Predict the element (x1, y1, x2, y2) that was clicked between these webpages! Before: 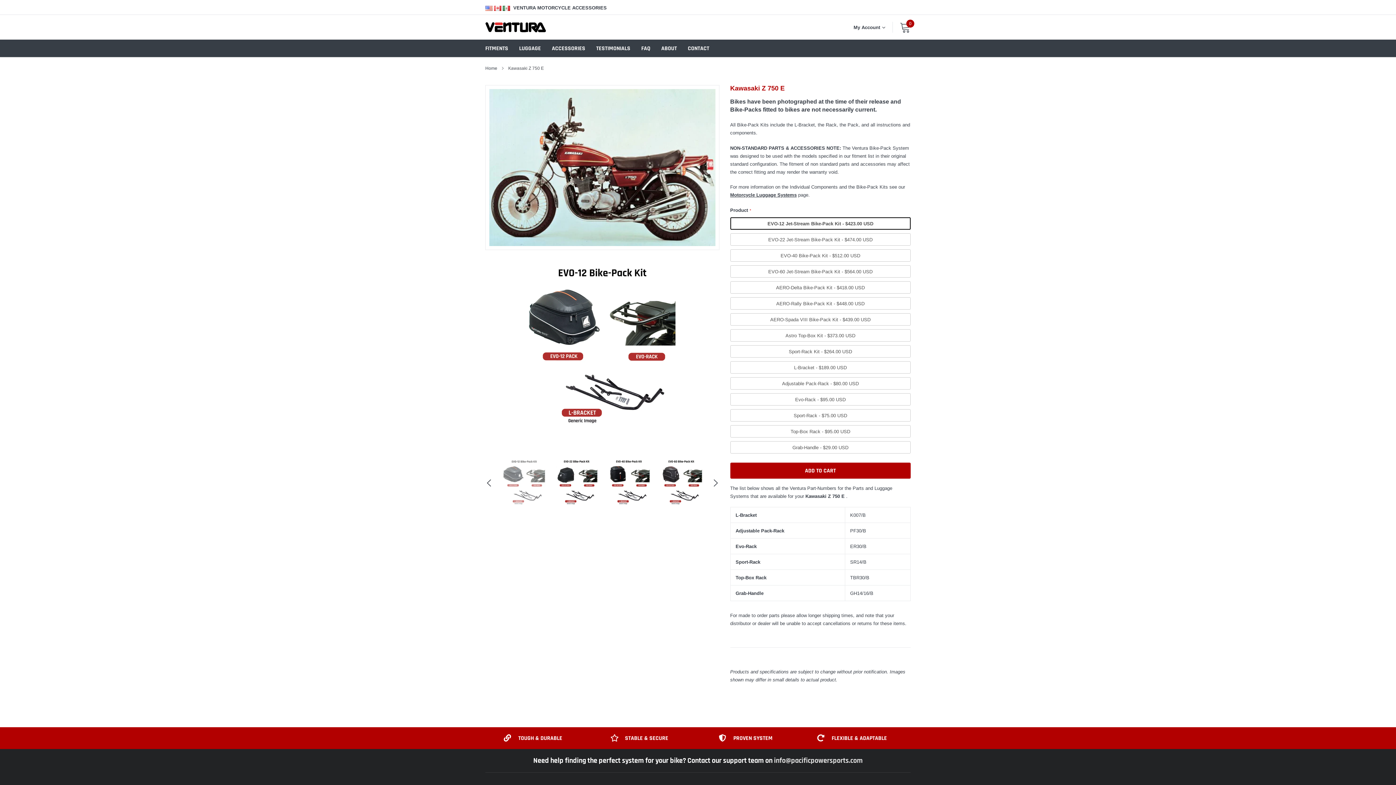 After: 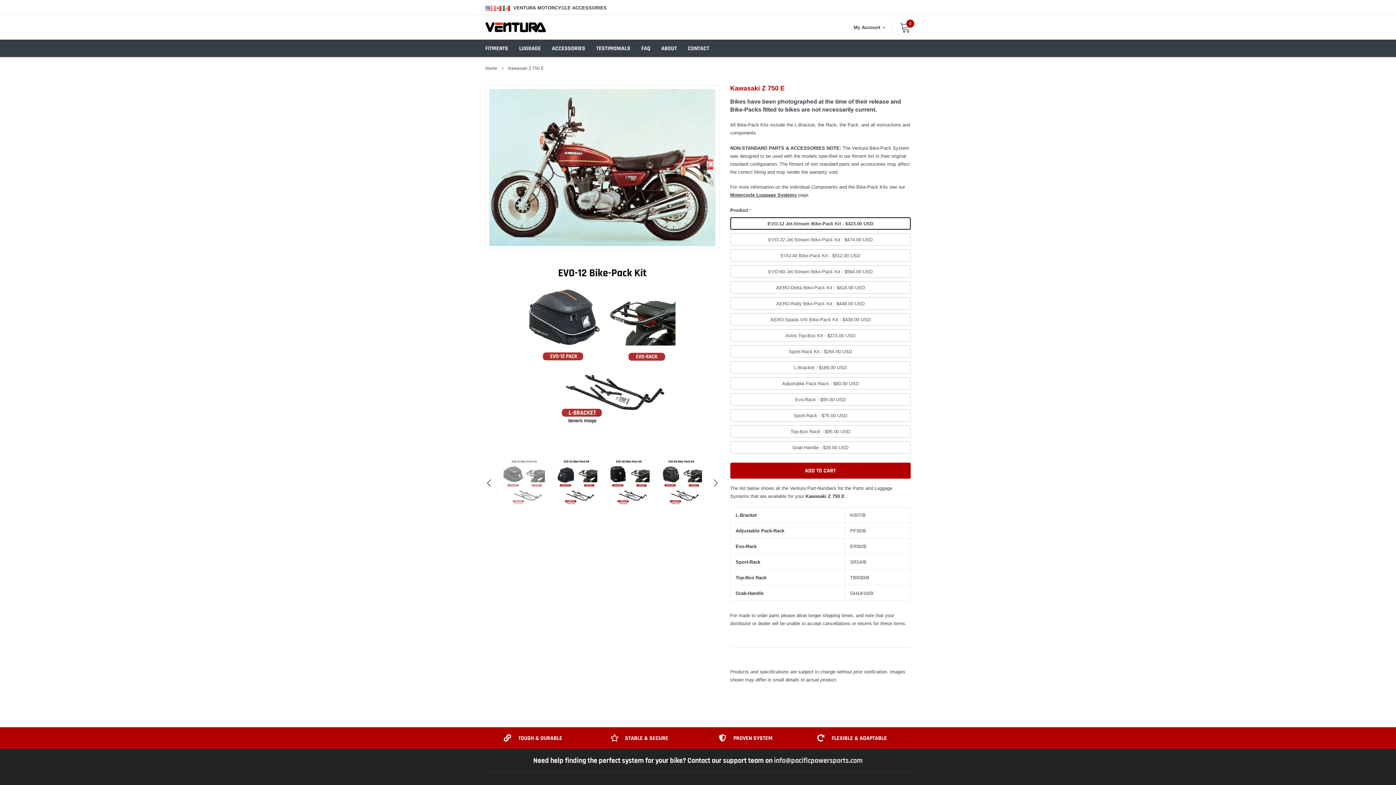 Action: bbox: (500, 457, 548, 509)